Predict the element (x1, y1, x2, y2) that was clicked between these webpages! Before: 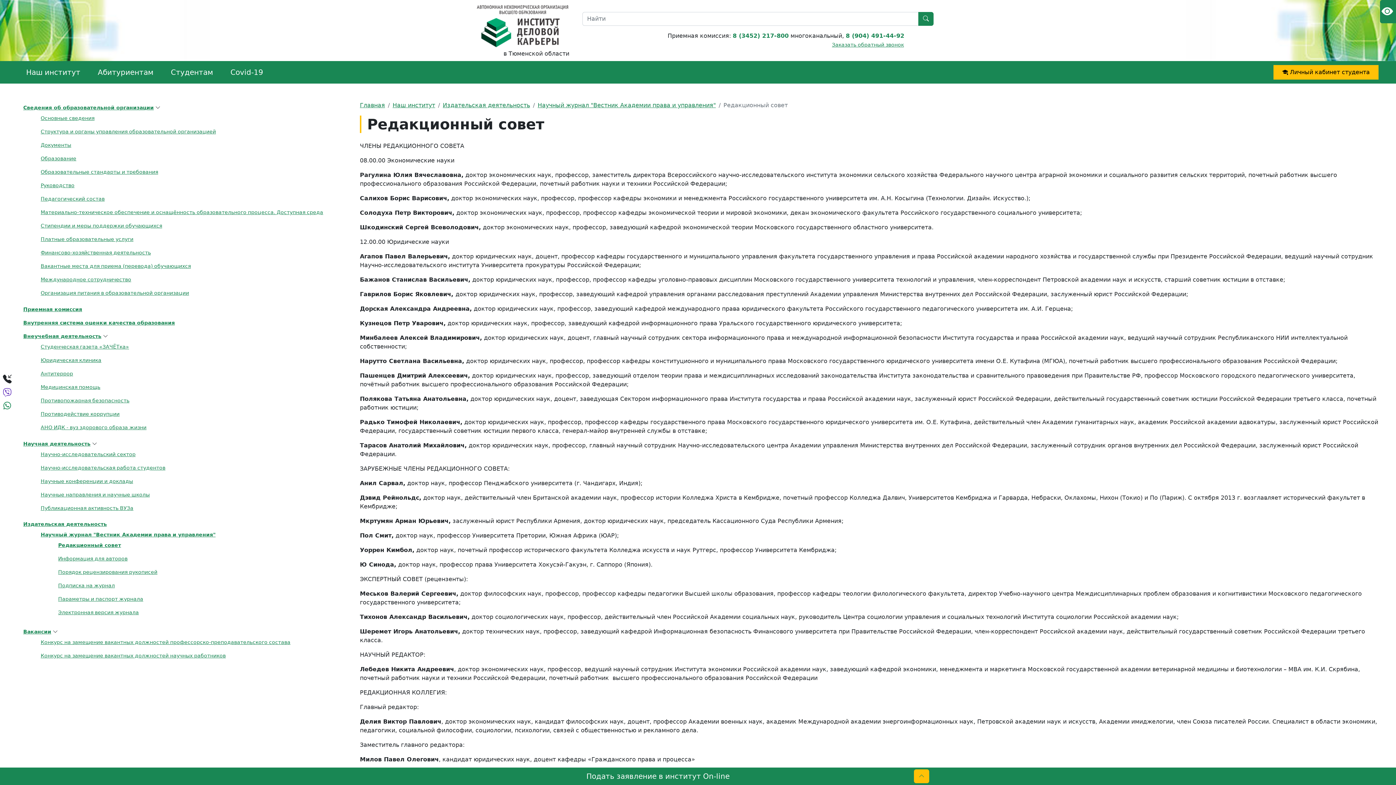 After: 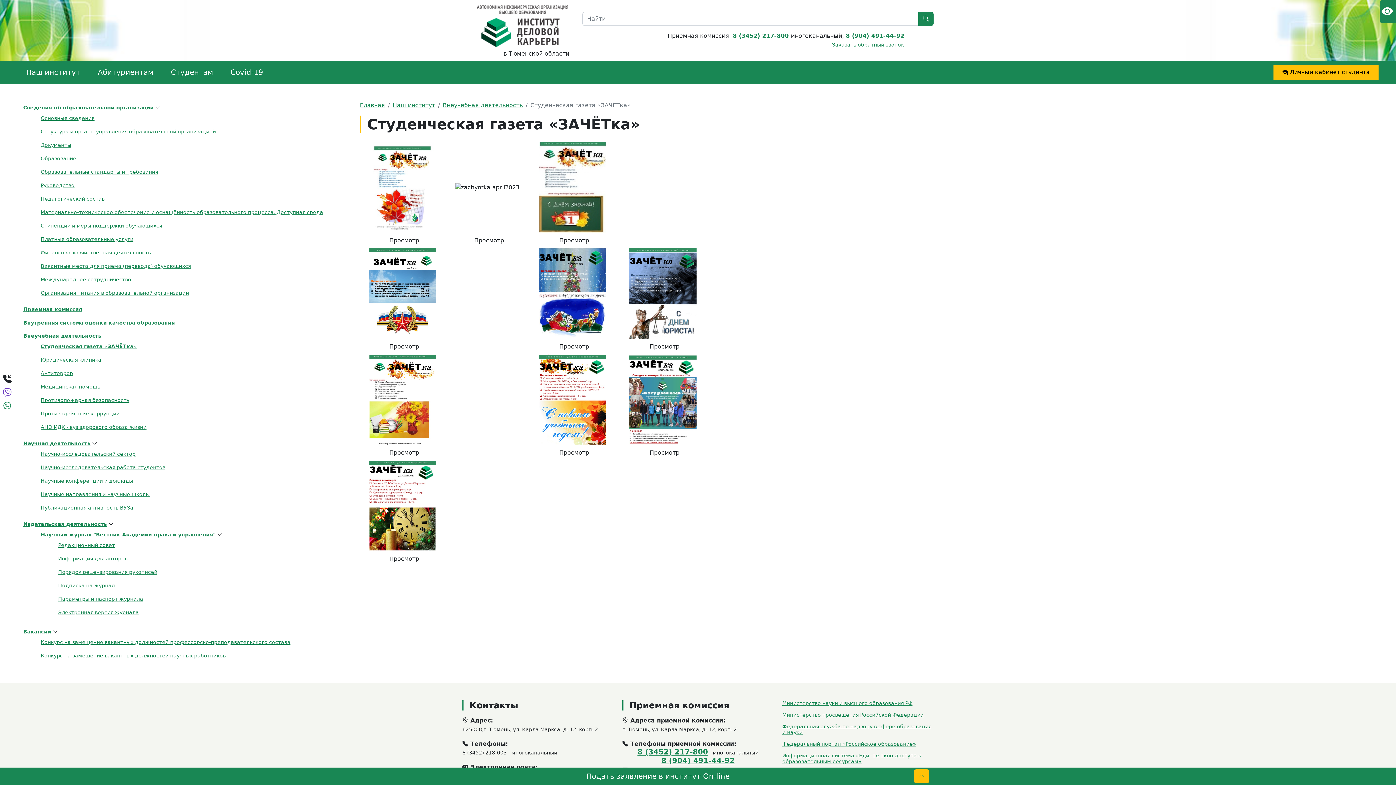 Action: label: Студенческая газета «ЗАЧЁТка» bbox: (40, 344, 129, 349)